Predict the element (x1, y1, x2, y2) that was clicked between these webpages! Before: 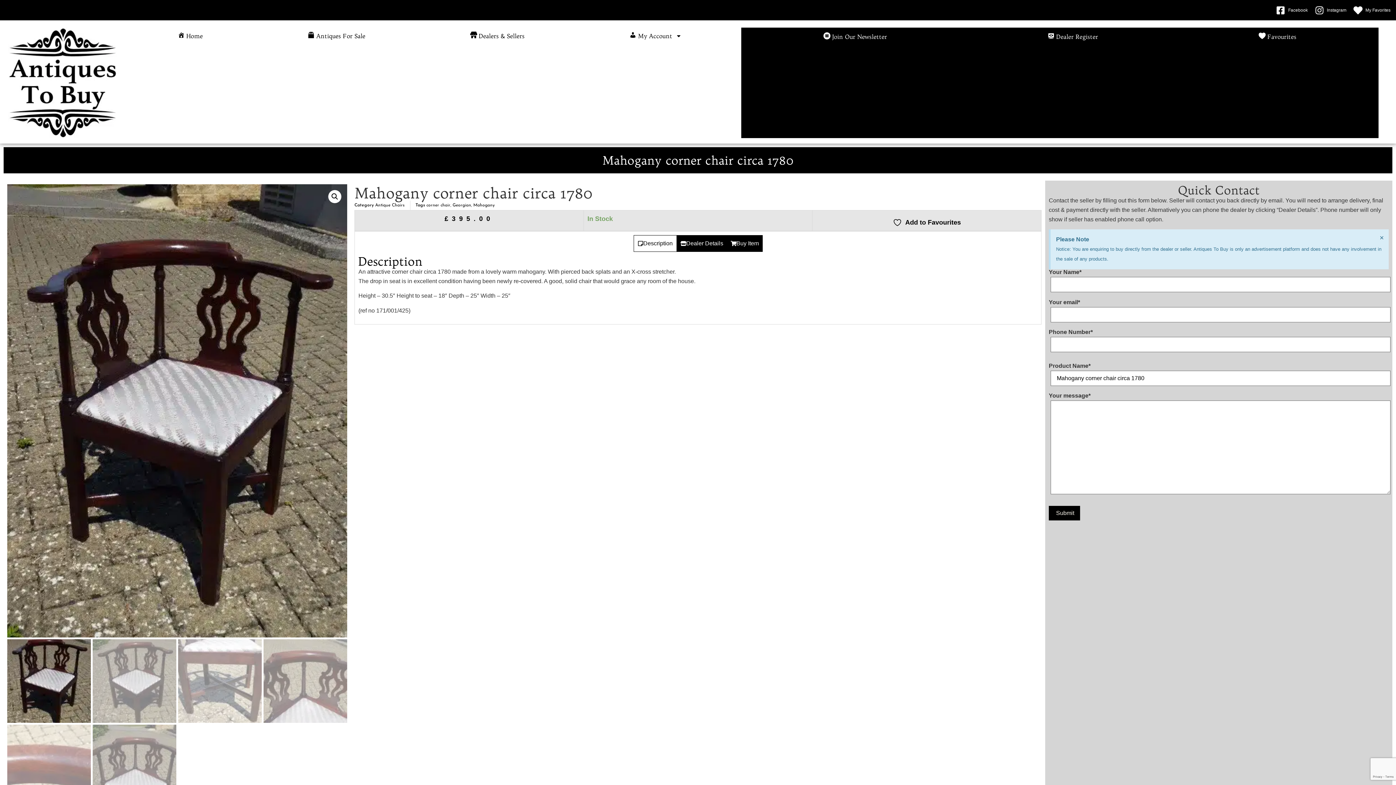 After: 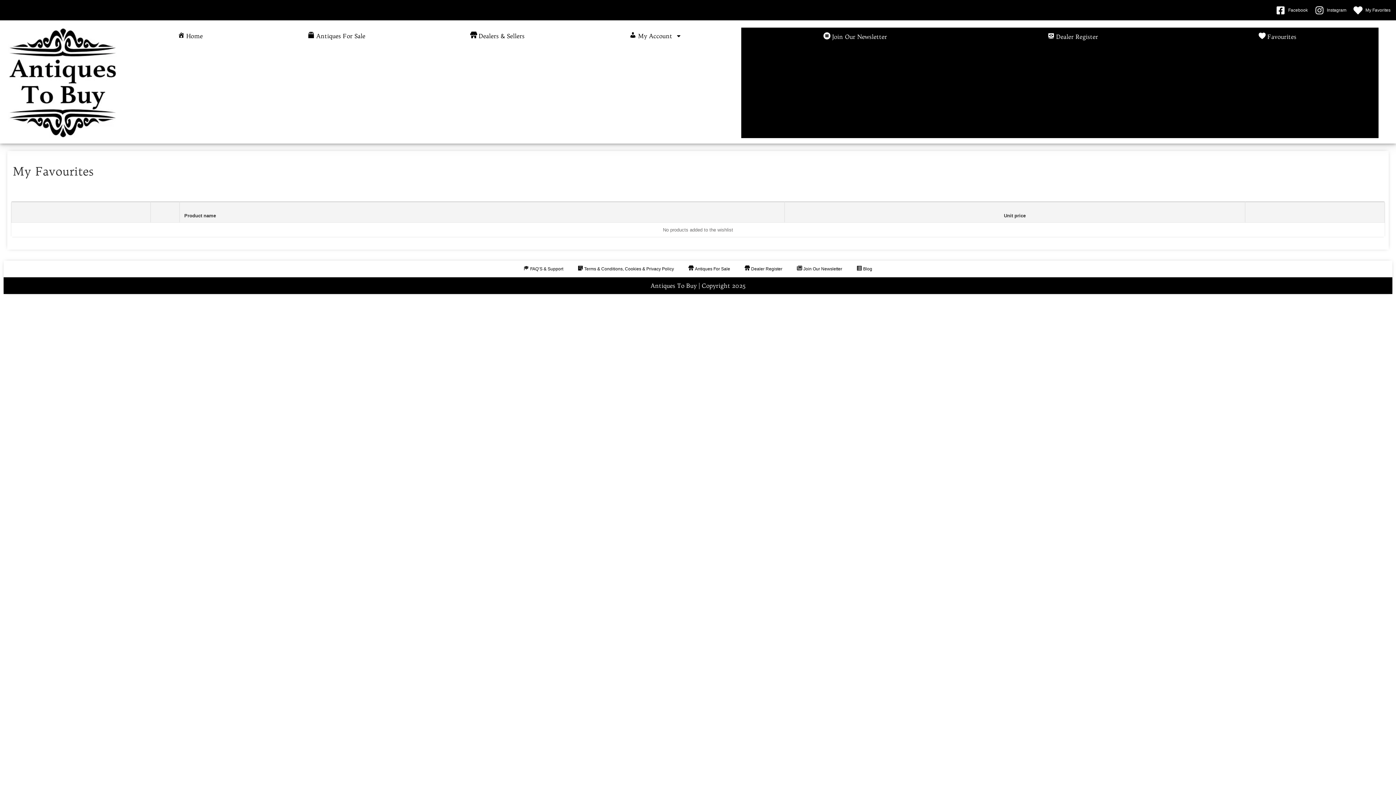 Action: bbox: (1178, 29, 1377, 44) label: Favourites